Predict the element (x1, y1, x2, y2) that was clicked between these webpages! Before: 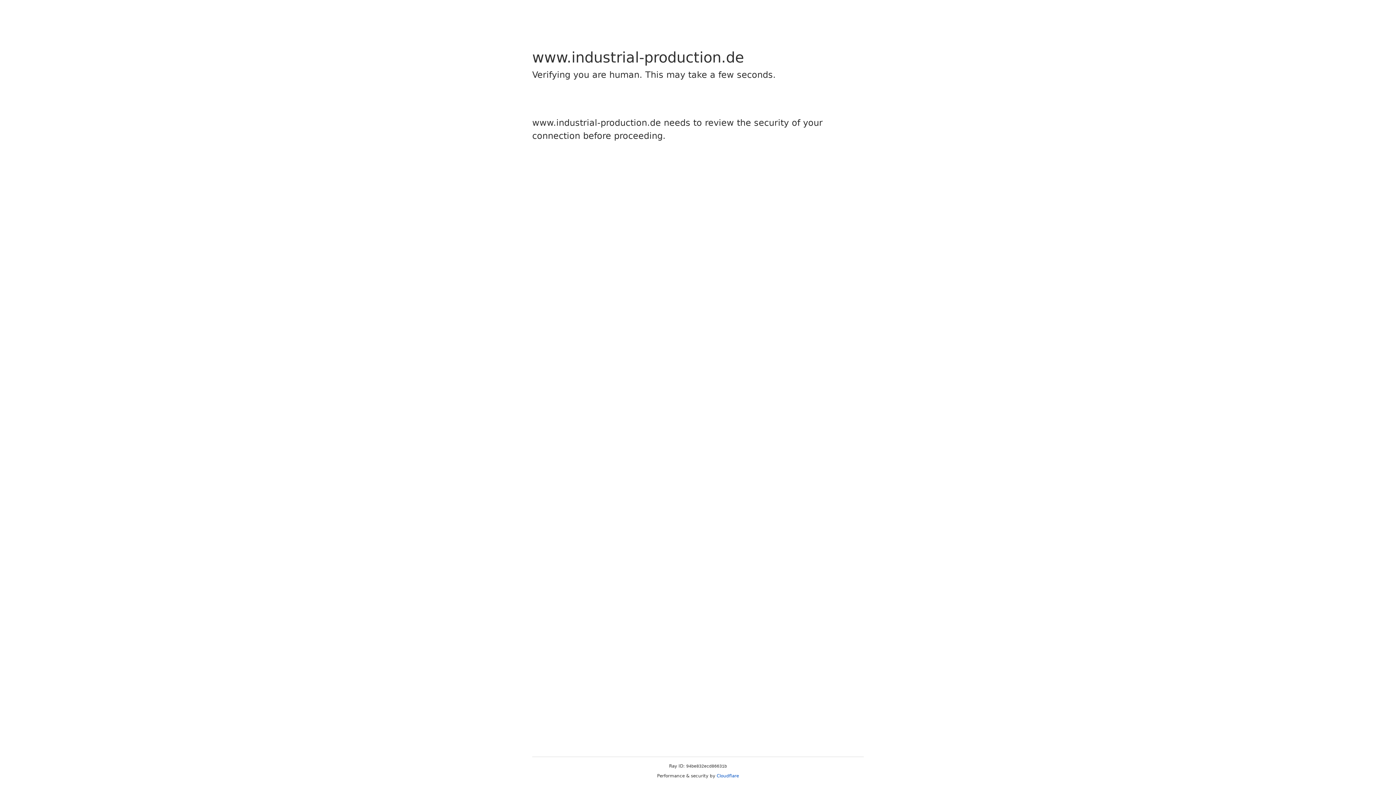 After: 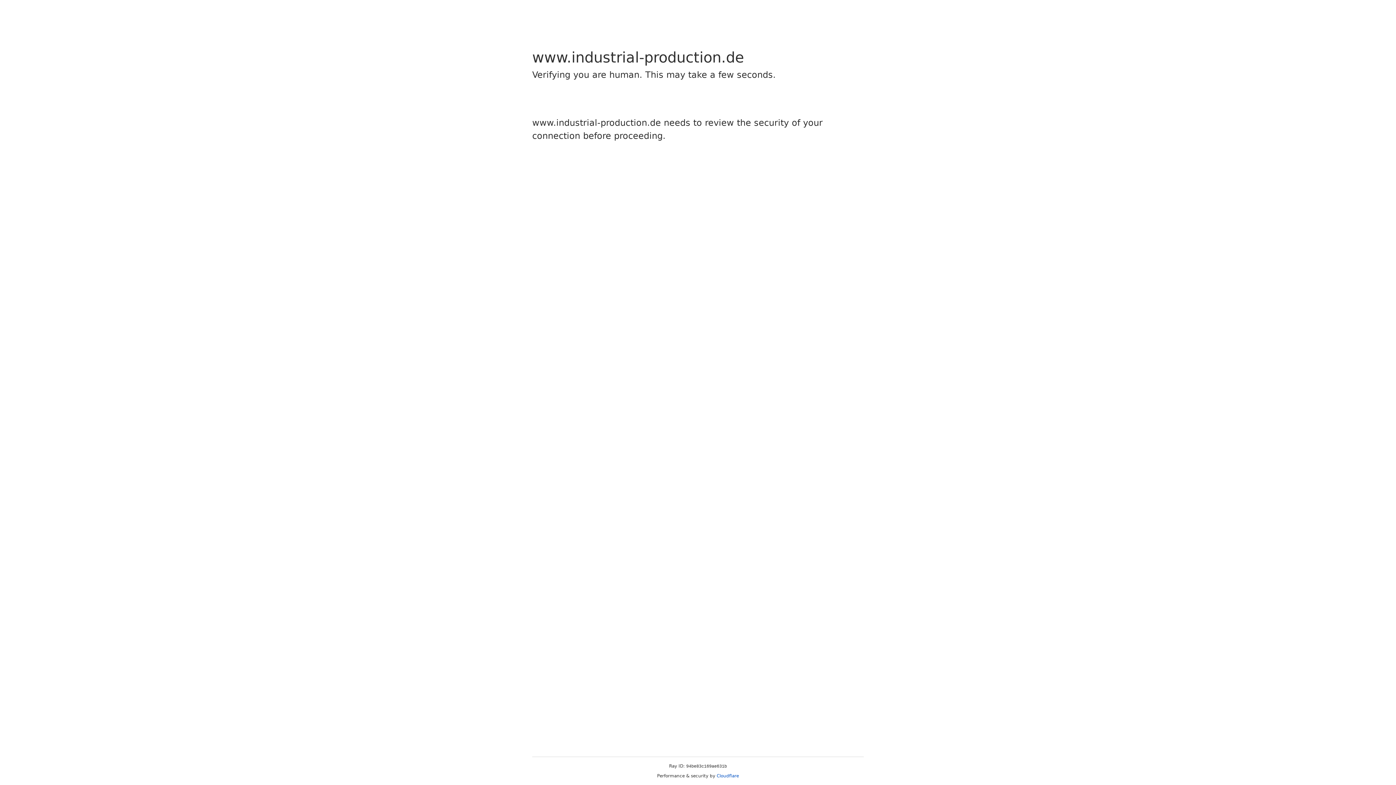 Action: label: Cloudflare bbox: (716, 773, 739, 778)